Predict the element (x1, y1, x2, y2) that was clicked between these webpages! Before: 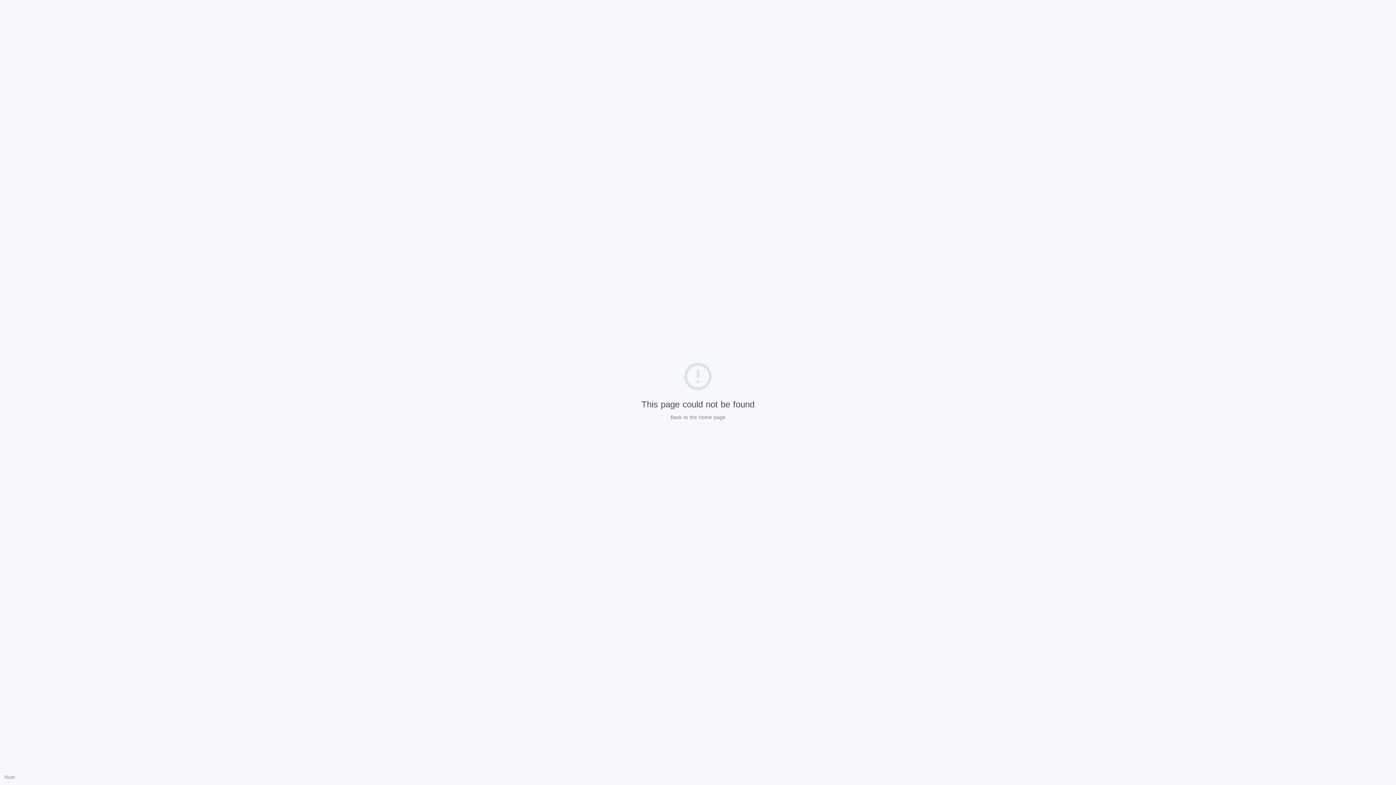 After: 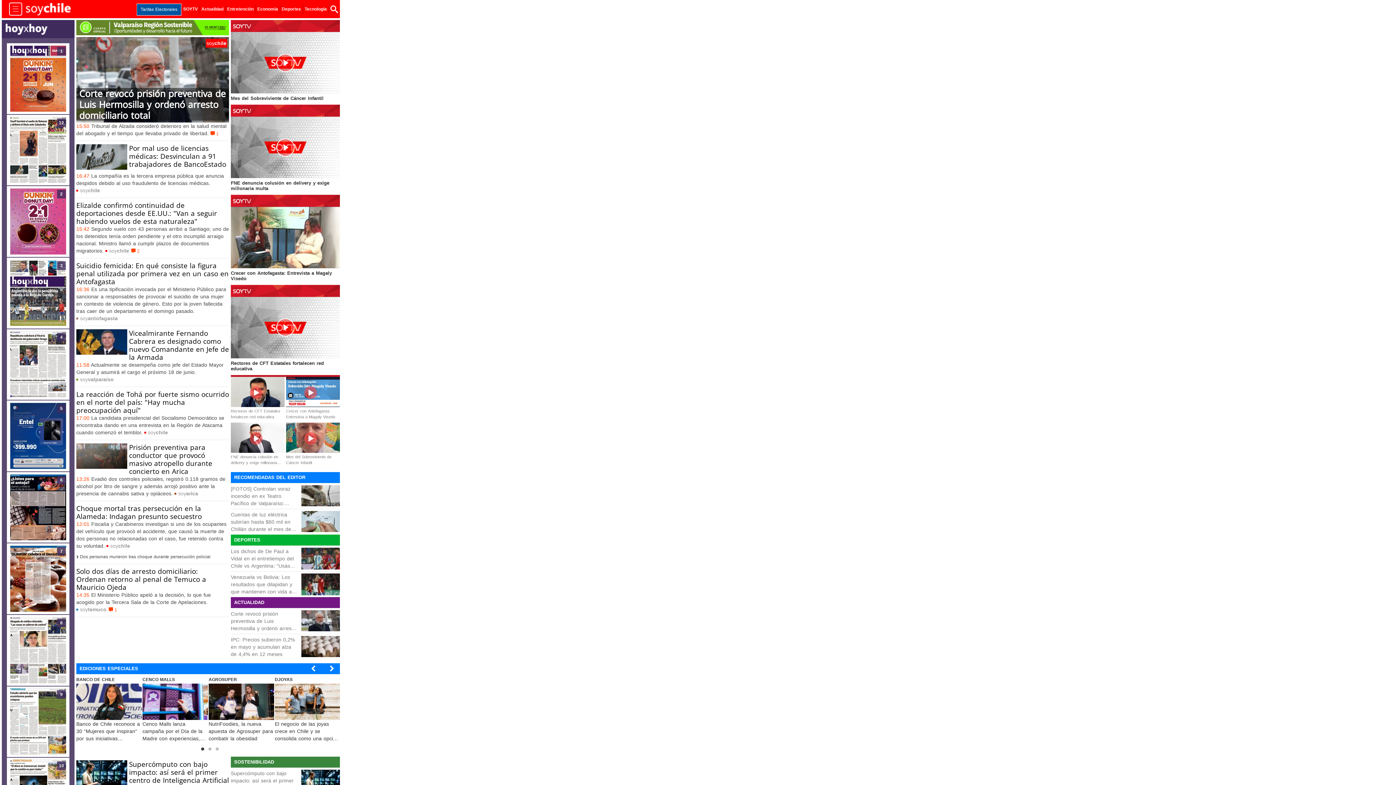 Action: bbox: (670, 414, 725, 420) label: Back to the home page